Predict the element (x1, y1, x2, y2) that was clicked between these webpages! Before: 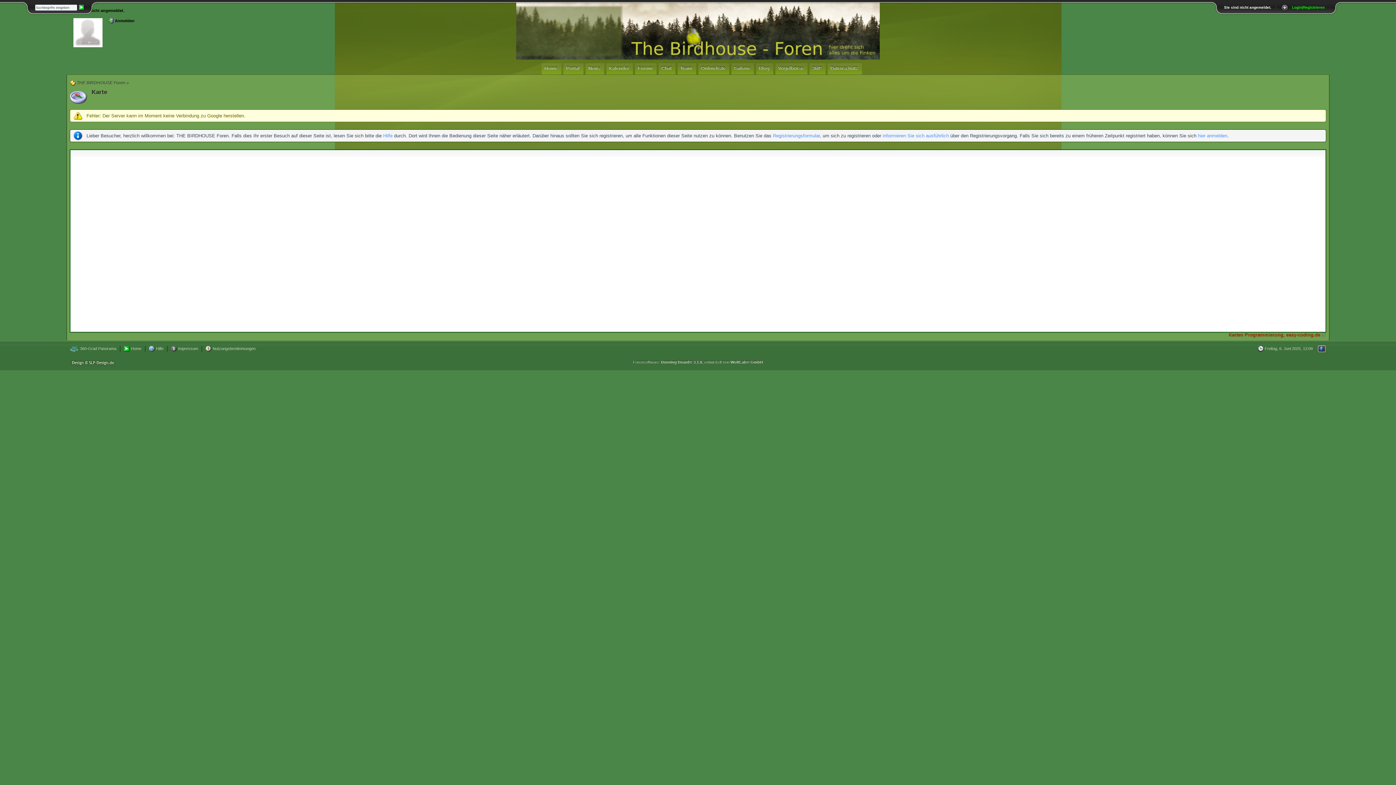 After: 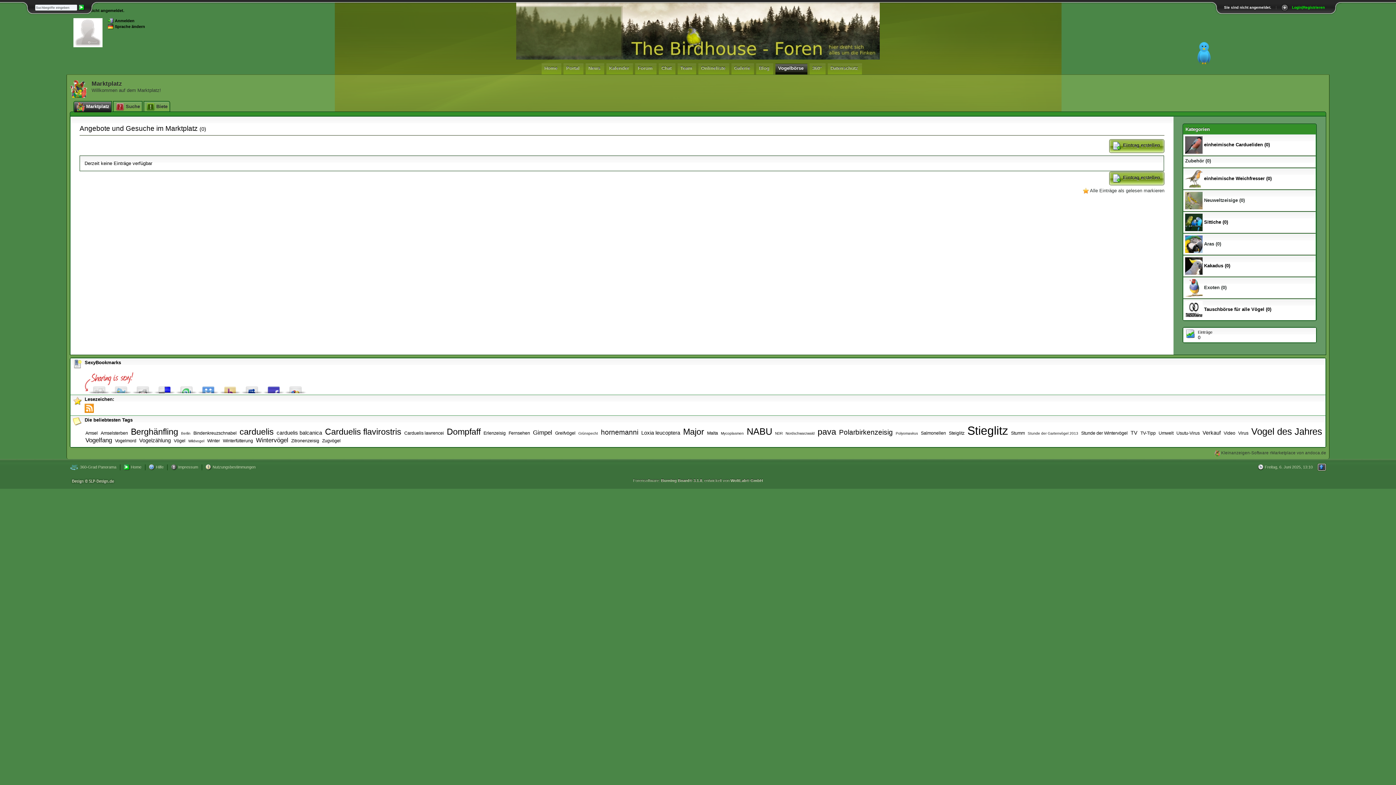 Action: bbox: (775, 63, 807, 74) label: Vogelbörse